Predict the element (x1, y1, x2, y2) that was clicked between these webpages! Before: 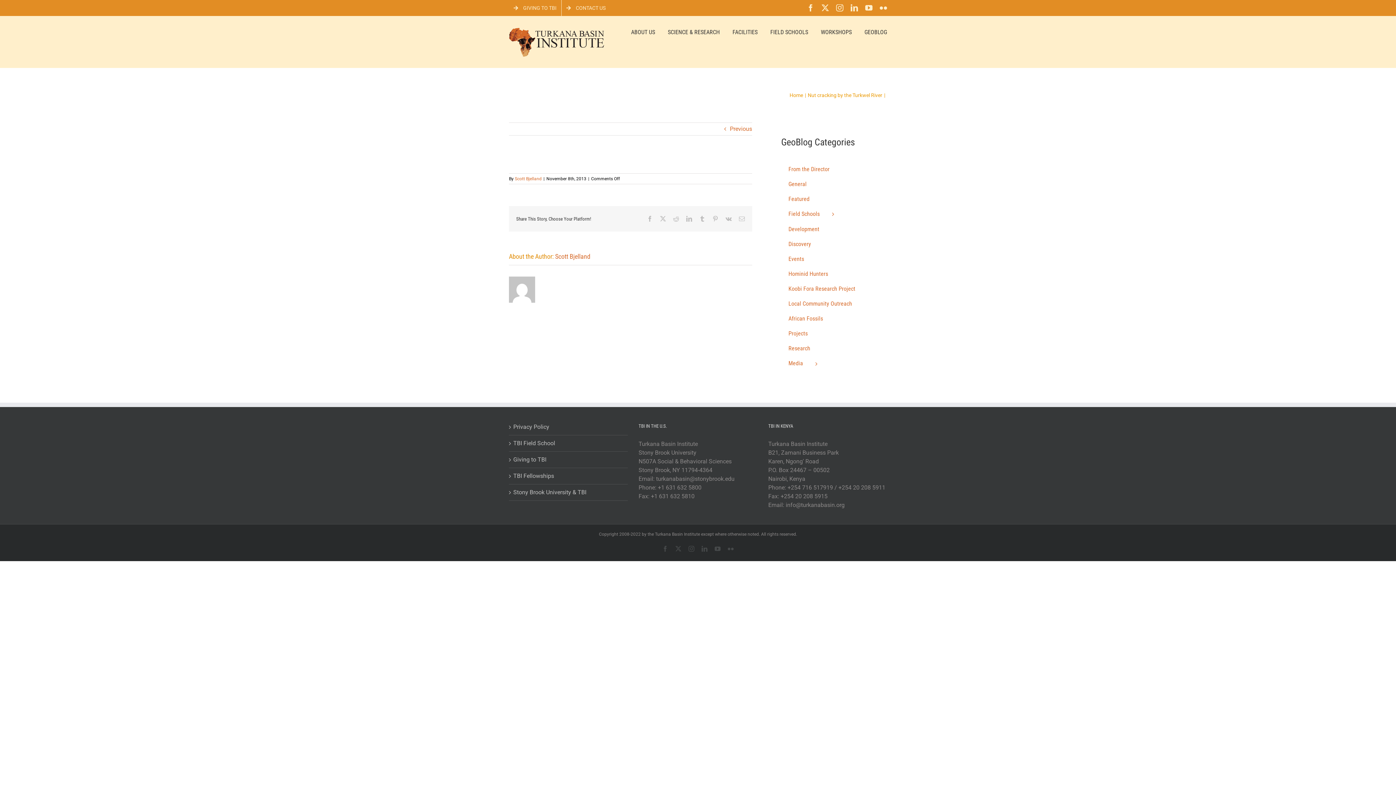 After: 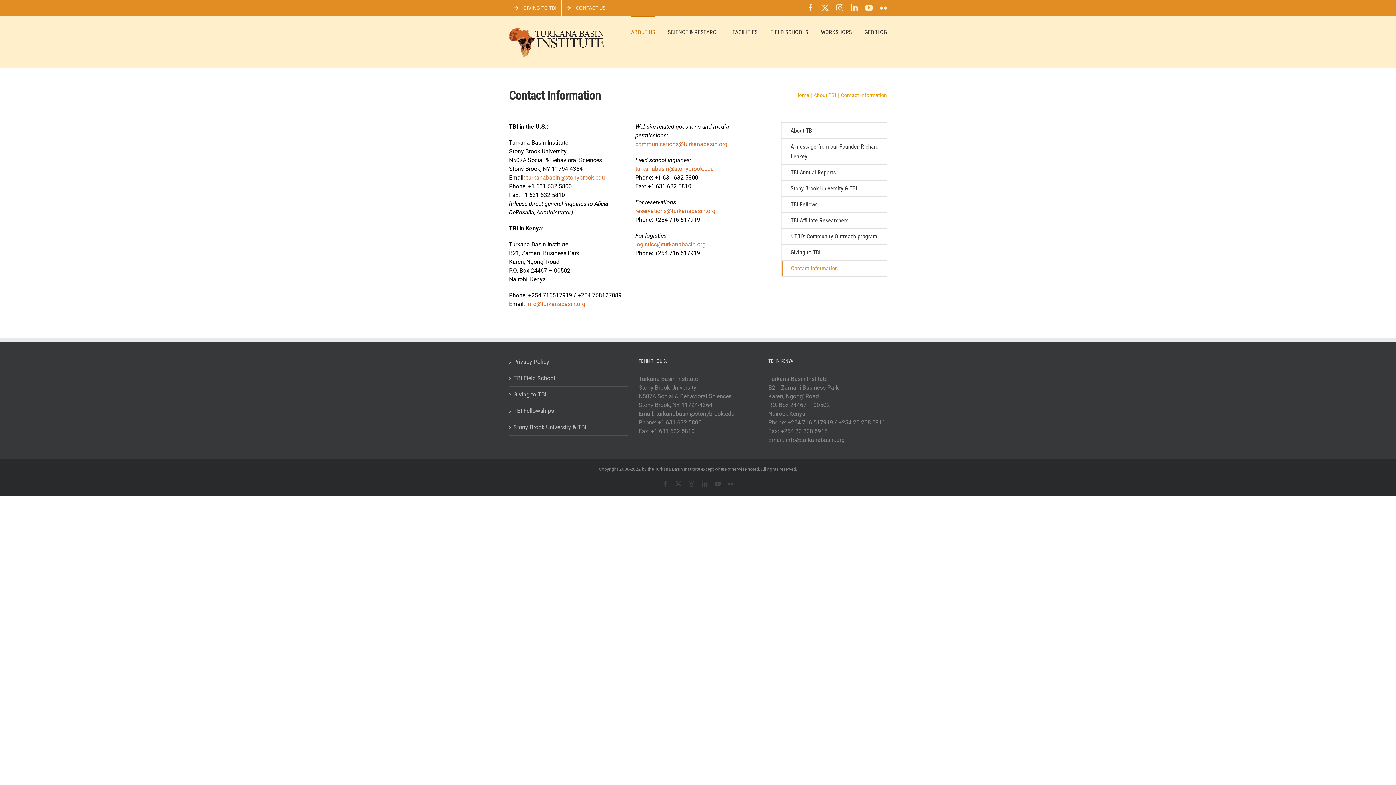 Action: label: CONTACT US bbox: (561, 0, 610, 16)